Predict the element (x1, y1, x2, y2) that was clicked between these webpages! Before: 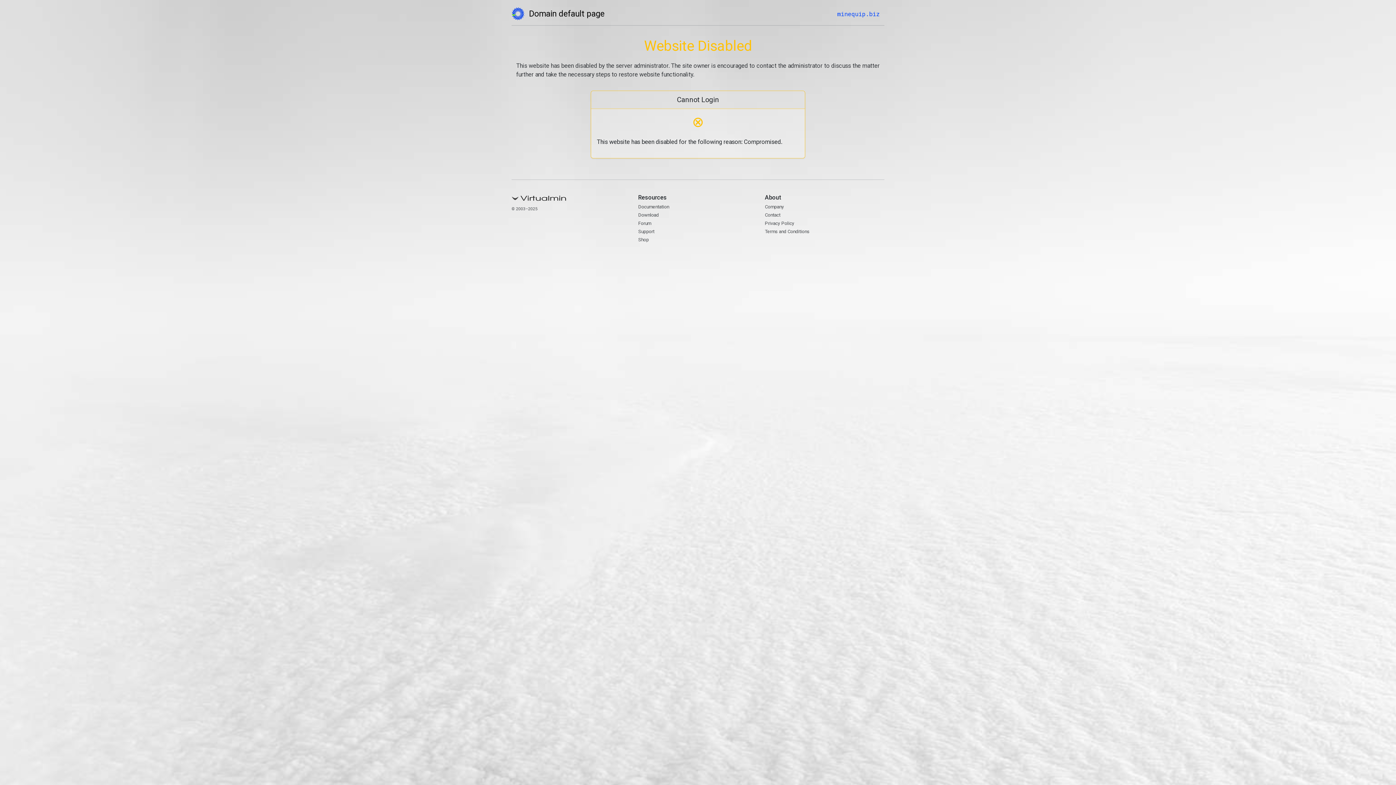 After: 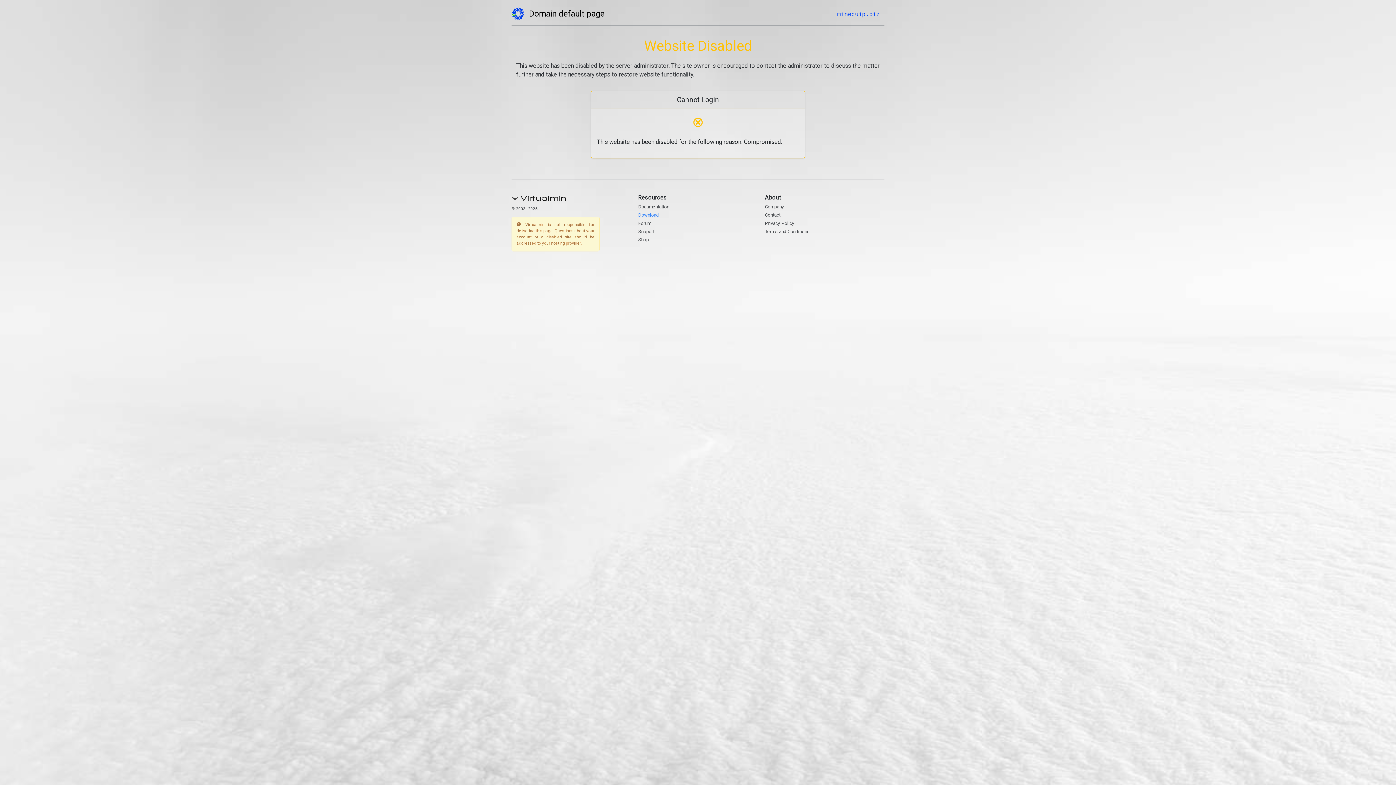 Action: bbox: (638, 212, 659, 217) label: Download